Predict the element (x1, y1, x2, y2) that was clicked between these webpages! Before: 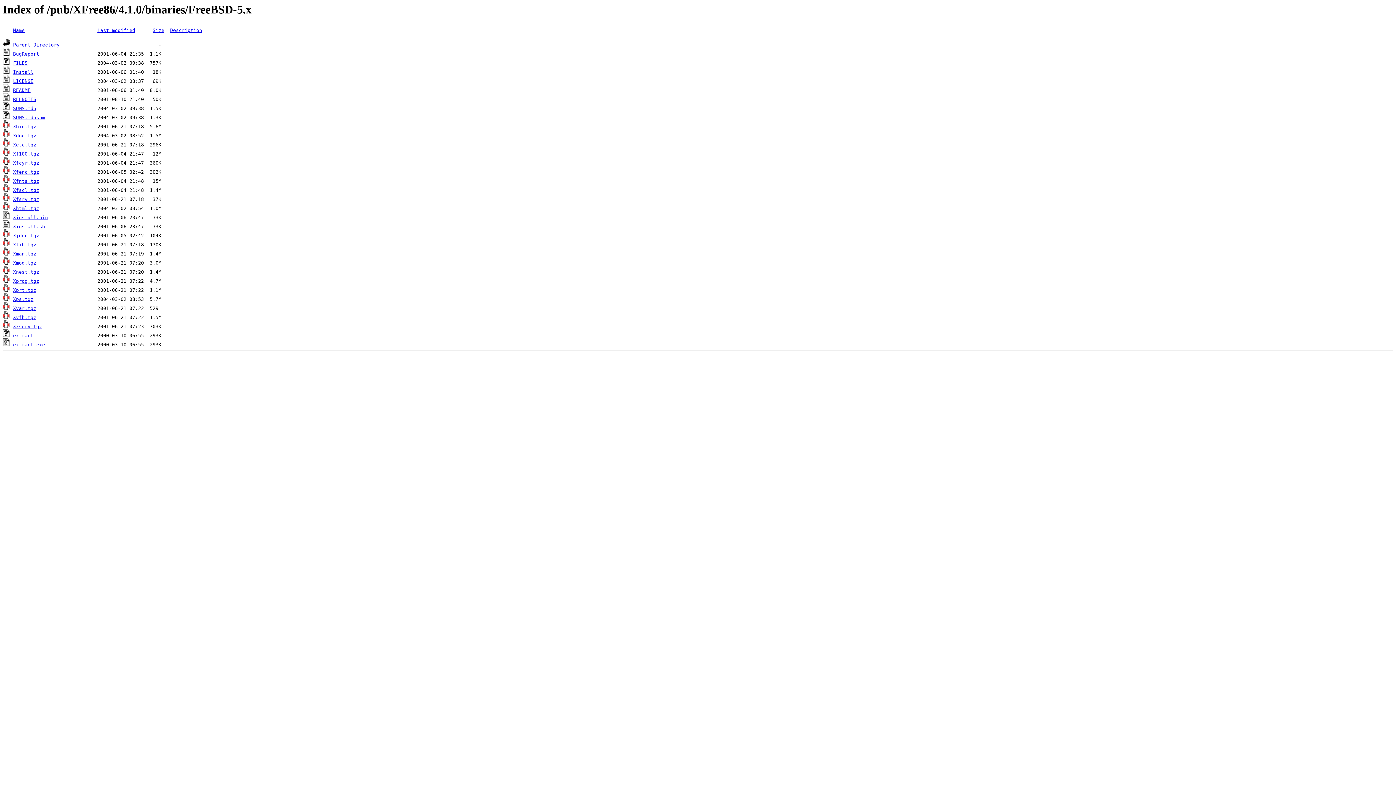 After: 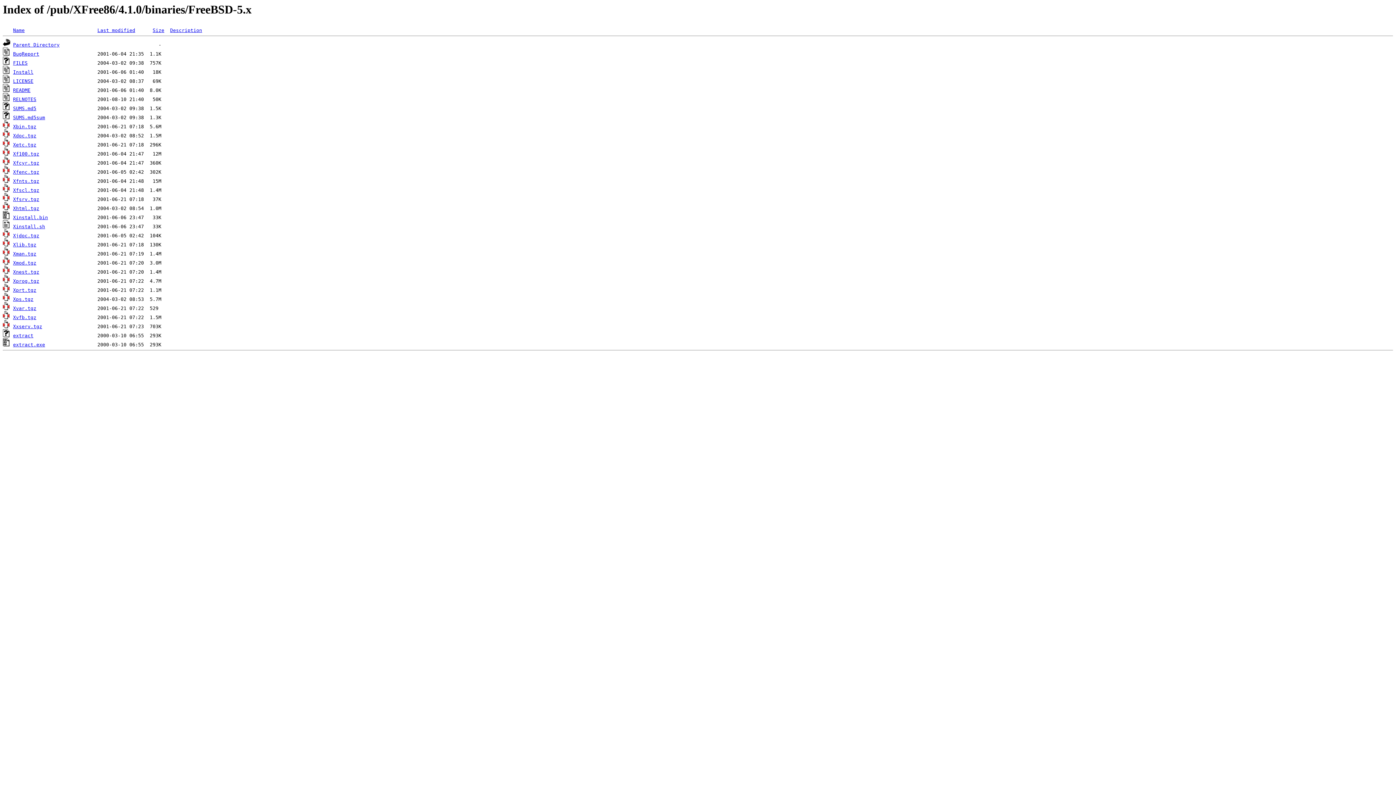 Action: bbox: (13, 142, 36, 147) label: Xetc.tgz